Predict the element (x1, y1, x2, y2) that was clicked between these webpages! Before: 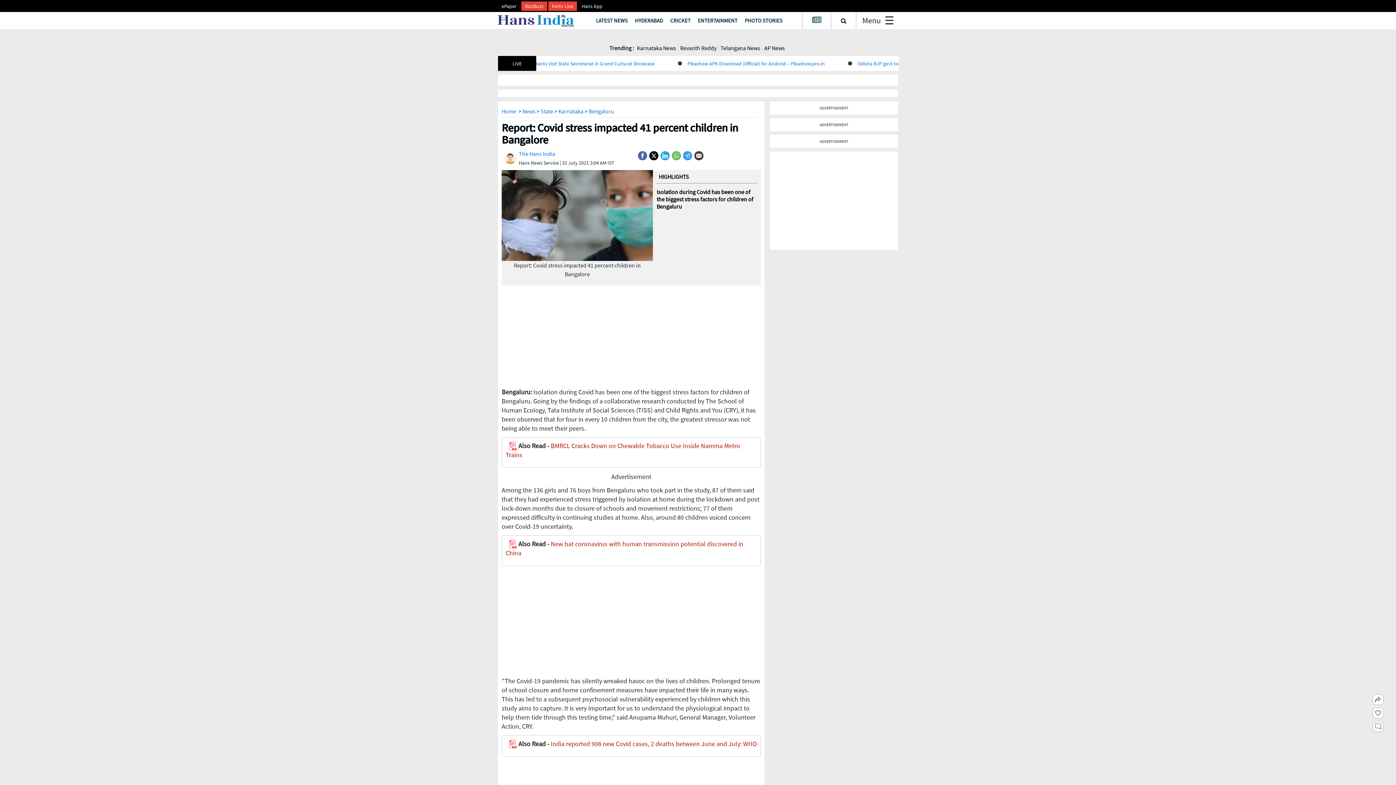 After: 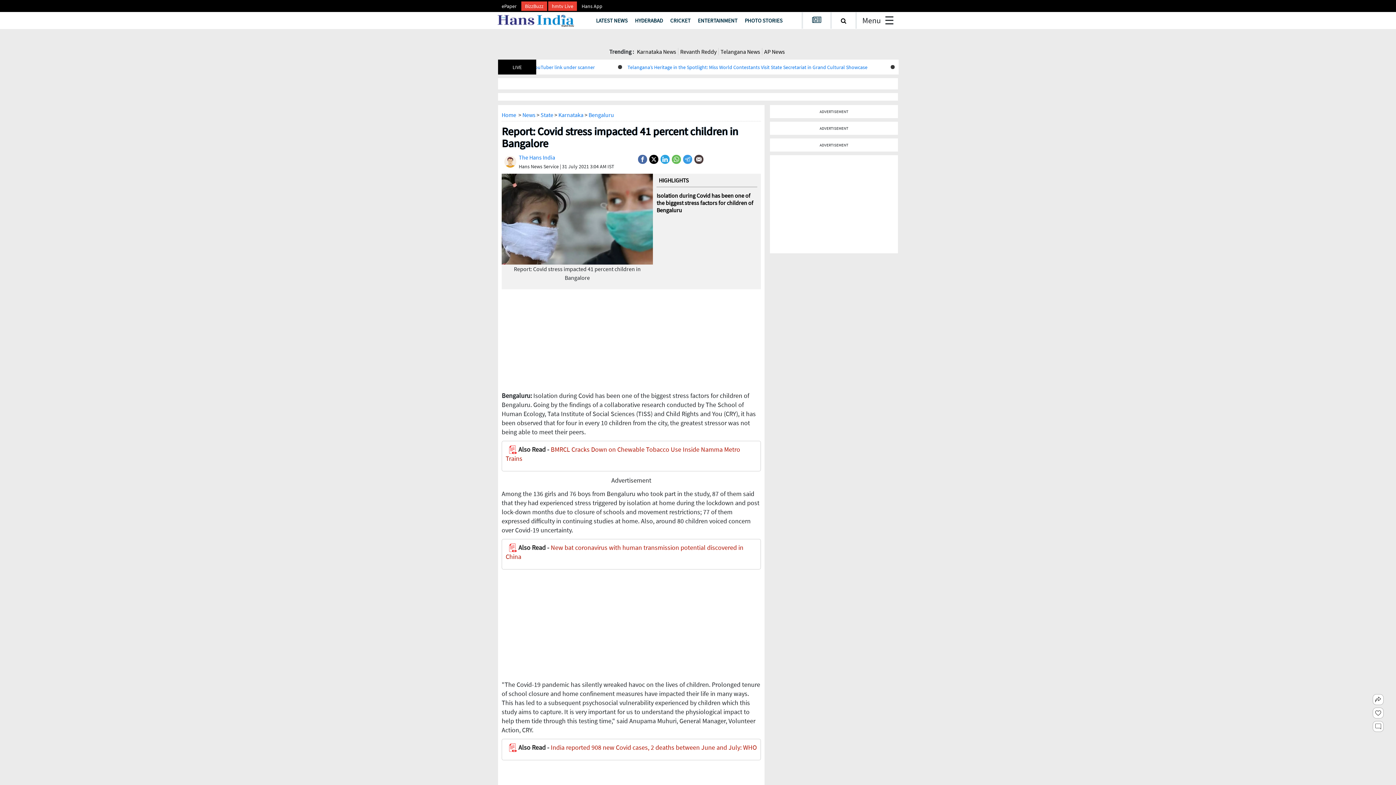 Action: bbox: (521, 2, 547, 10) label: BizzBuzz